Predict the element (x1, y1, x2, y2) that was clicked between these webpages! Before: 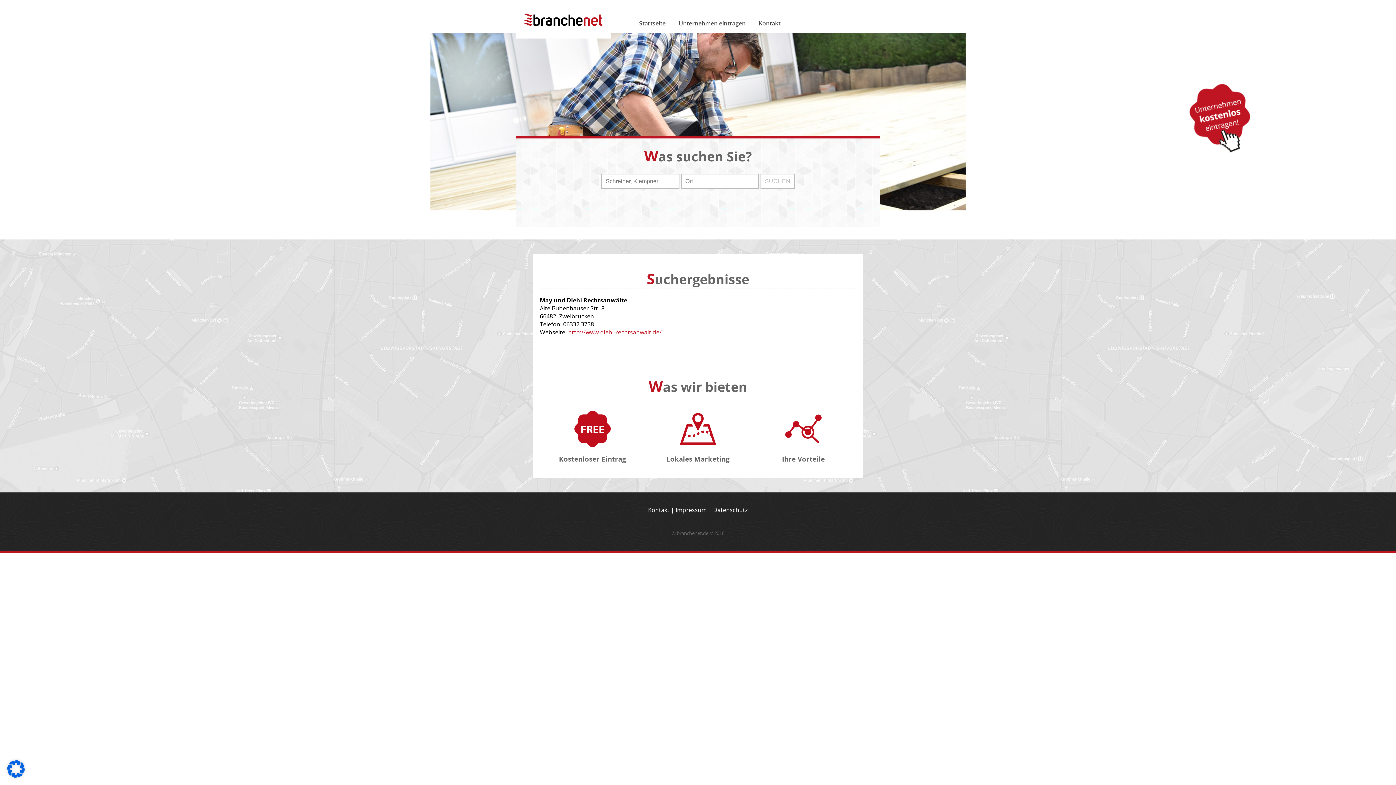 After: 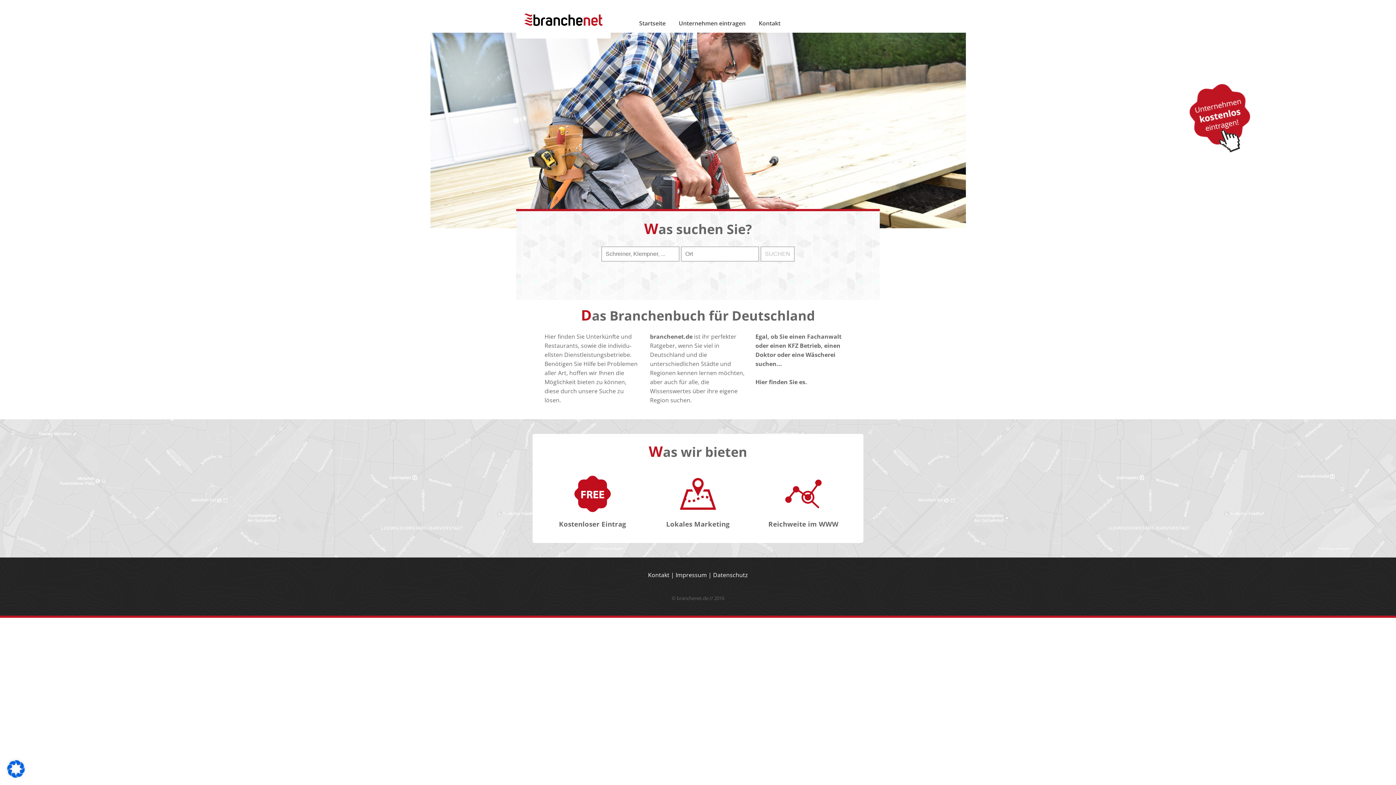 Action: label: Startseite bbox: (632, 0, 672, 30)